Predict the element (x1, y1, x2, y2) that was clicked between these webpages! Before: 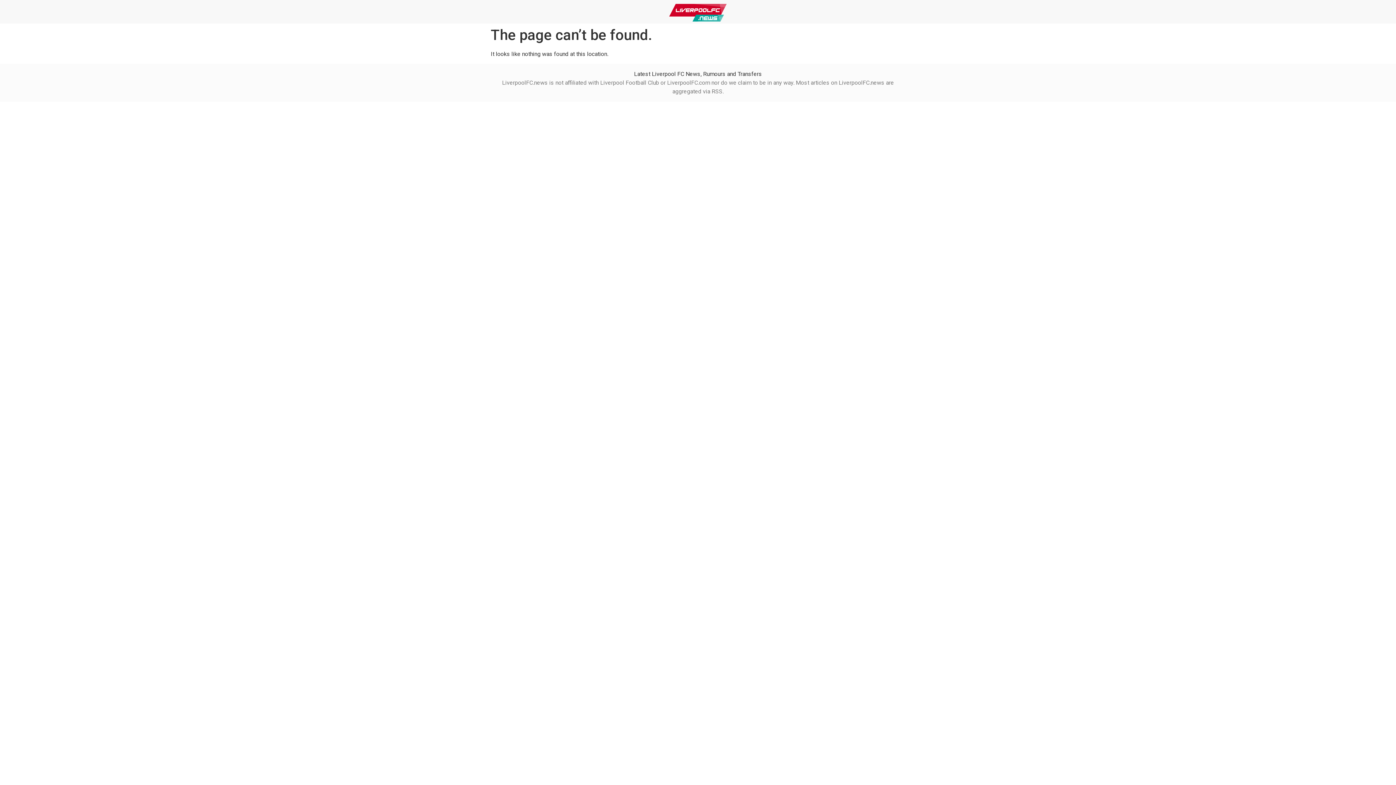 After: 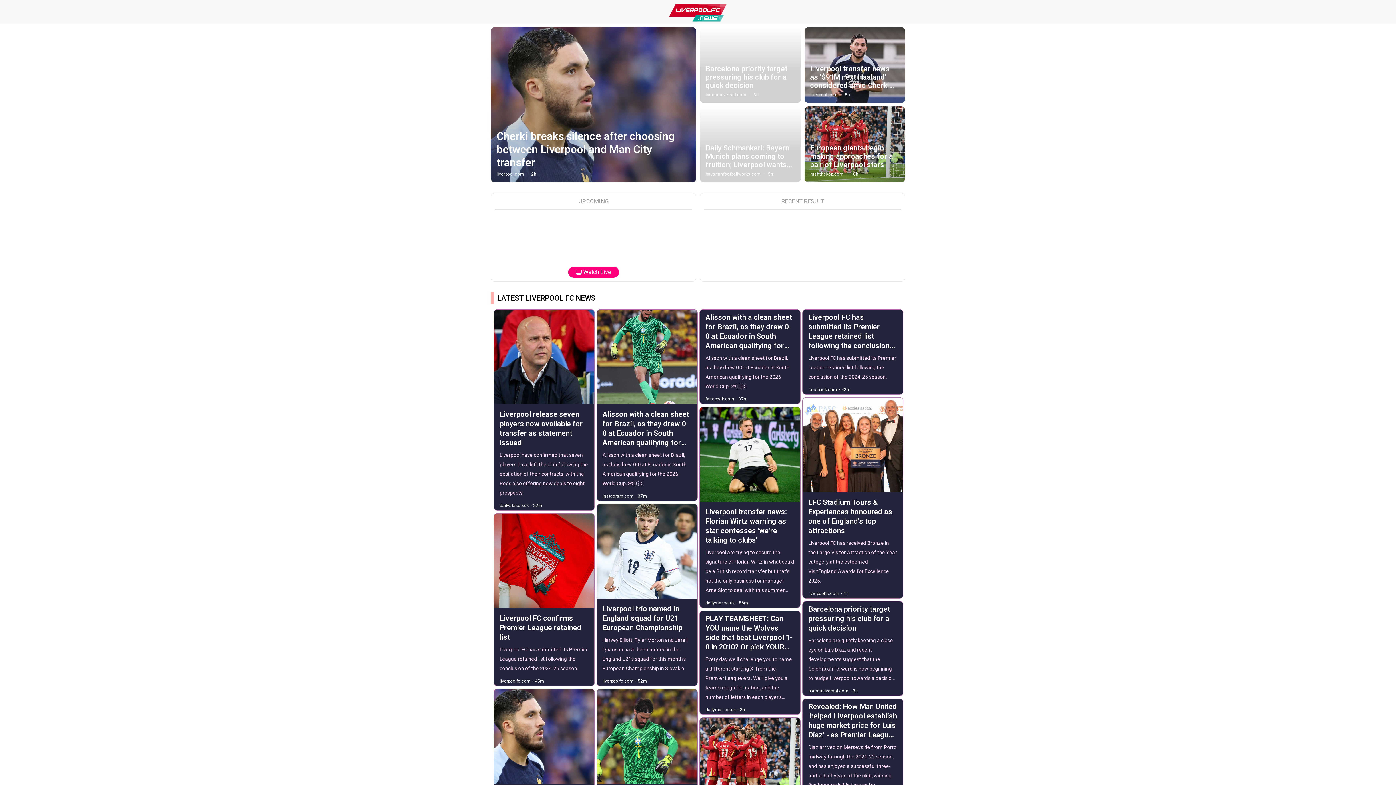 Action: bbox: (669, 3, 727, 21)